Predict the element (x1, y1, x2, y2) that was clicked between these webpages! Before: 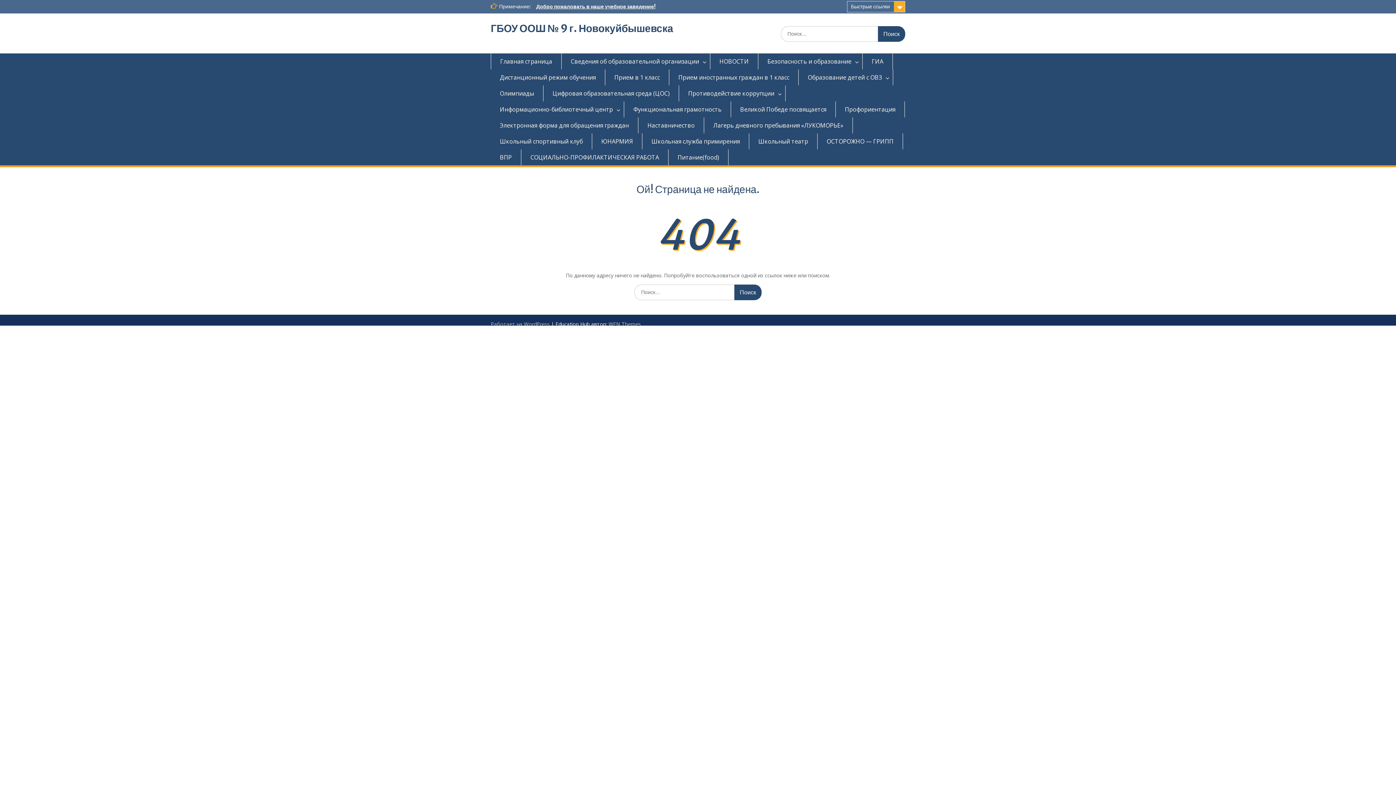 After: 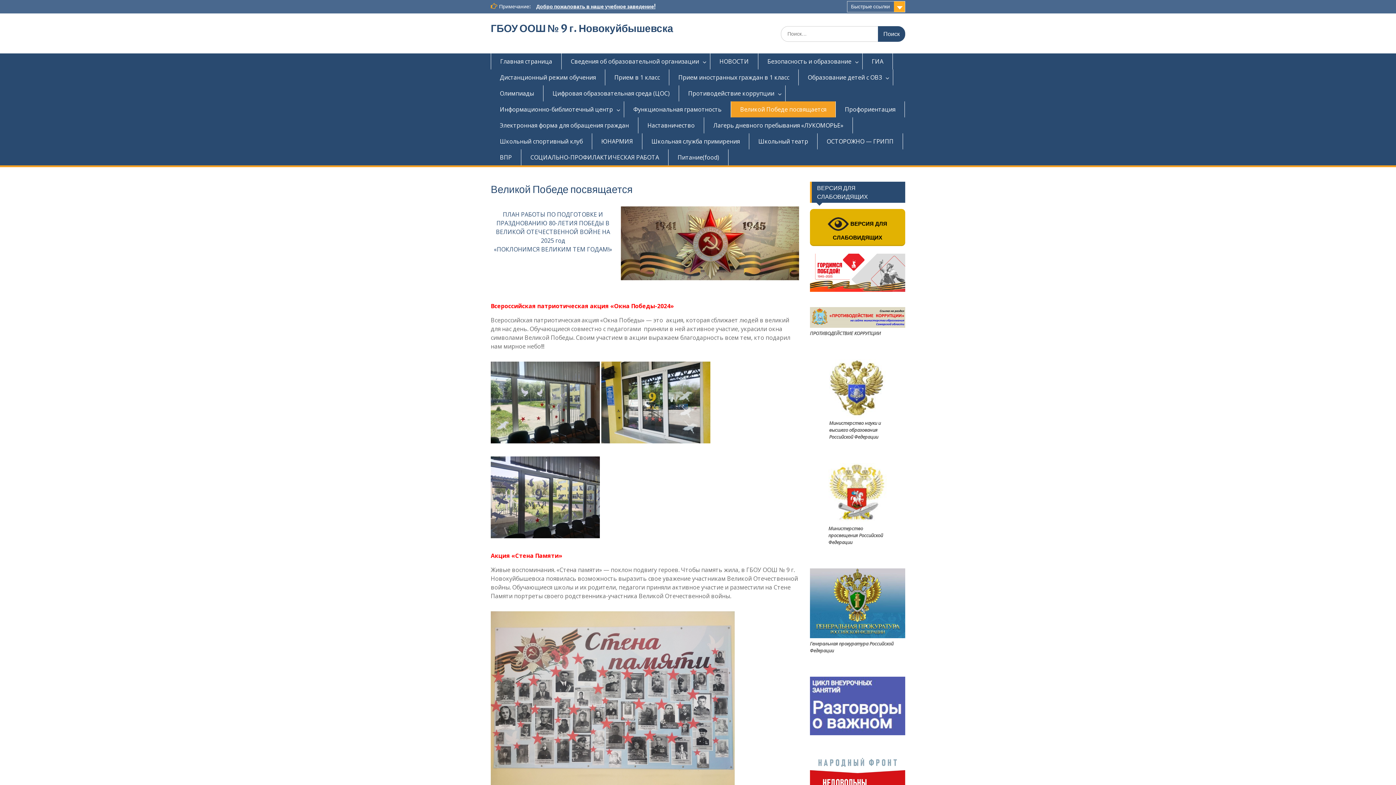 Action: bbox: (731, 101, 836, 117) label: Великой Победе посвящается